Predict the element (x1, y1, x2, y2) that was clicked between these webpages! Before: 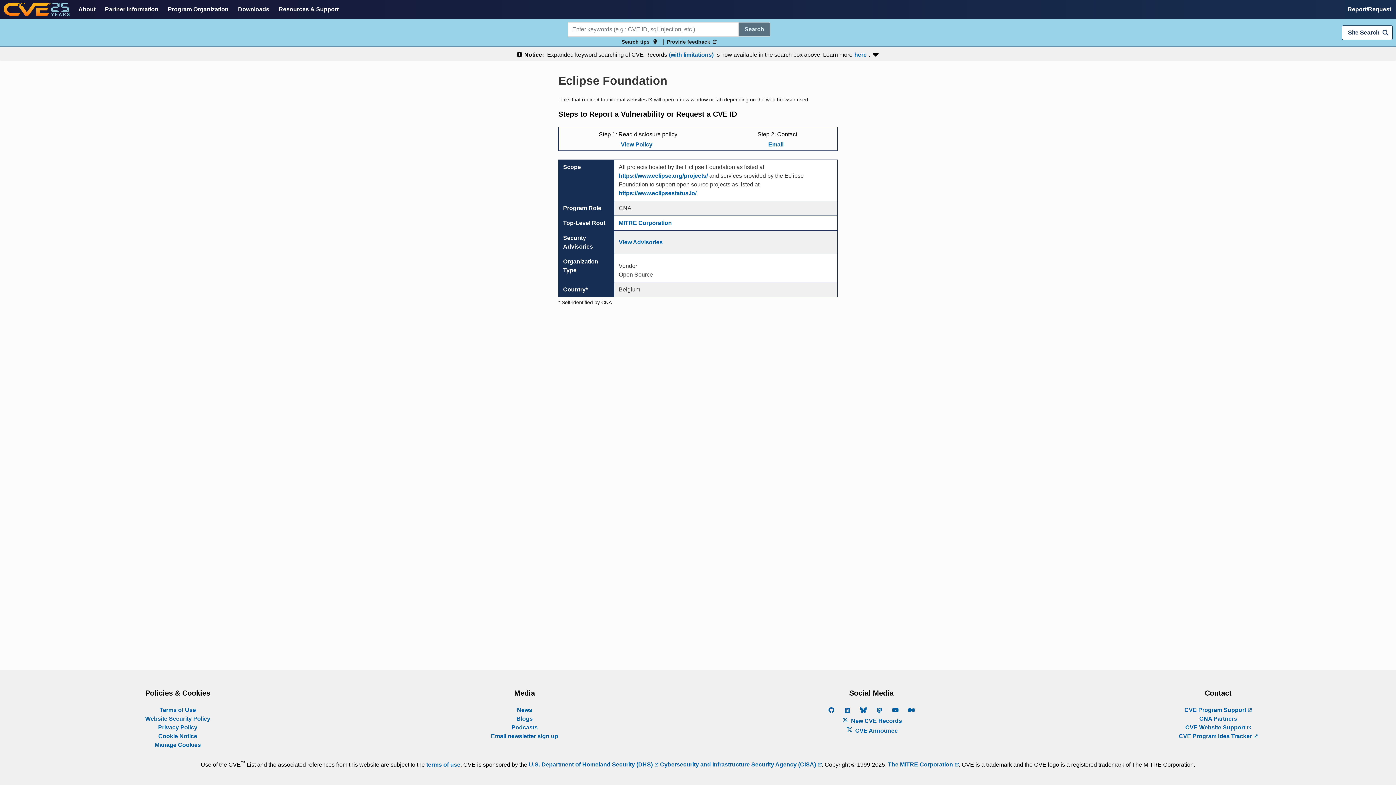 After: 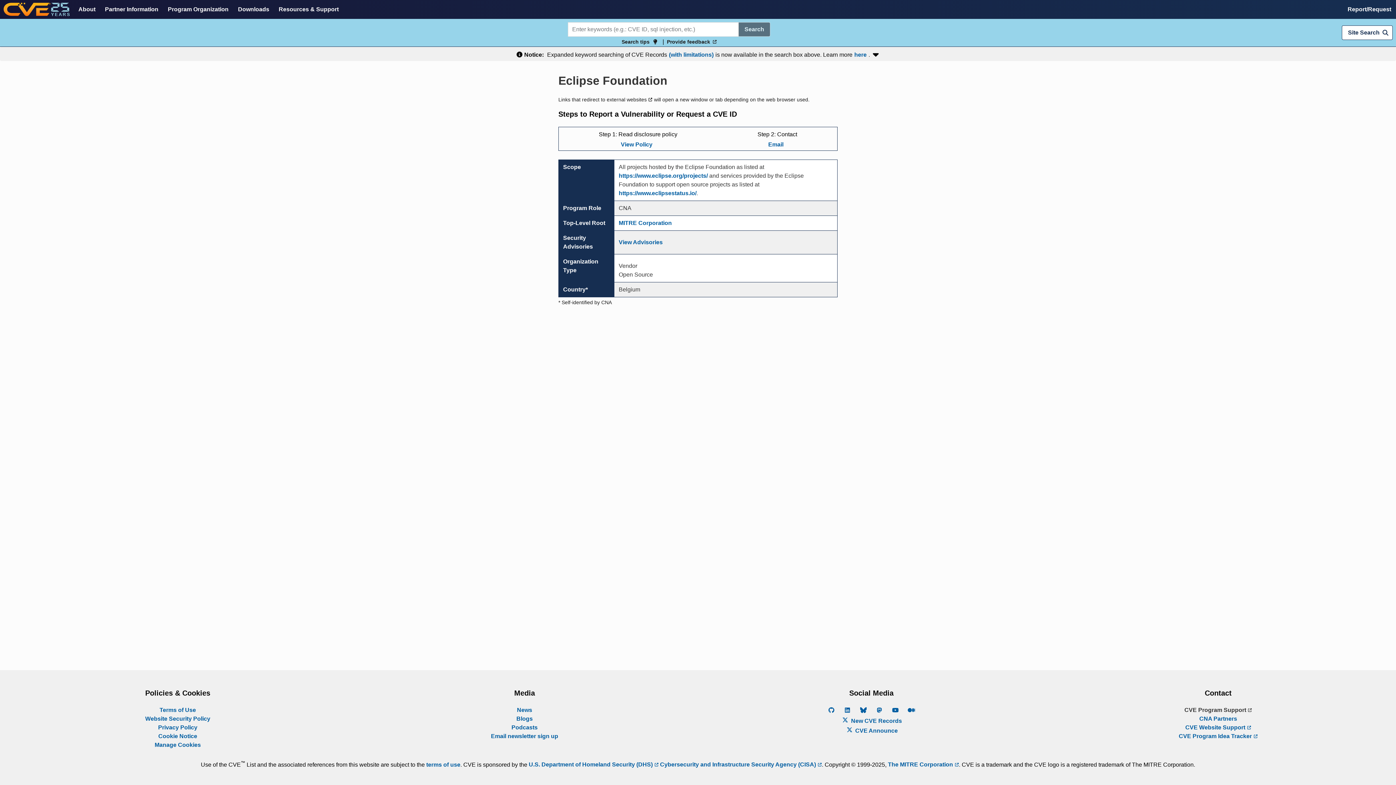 Action: label: CVE Program Support  bbox: (1184, 706, 1252, 714)